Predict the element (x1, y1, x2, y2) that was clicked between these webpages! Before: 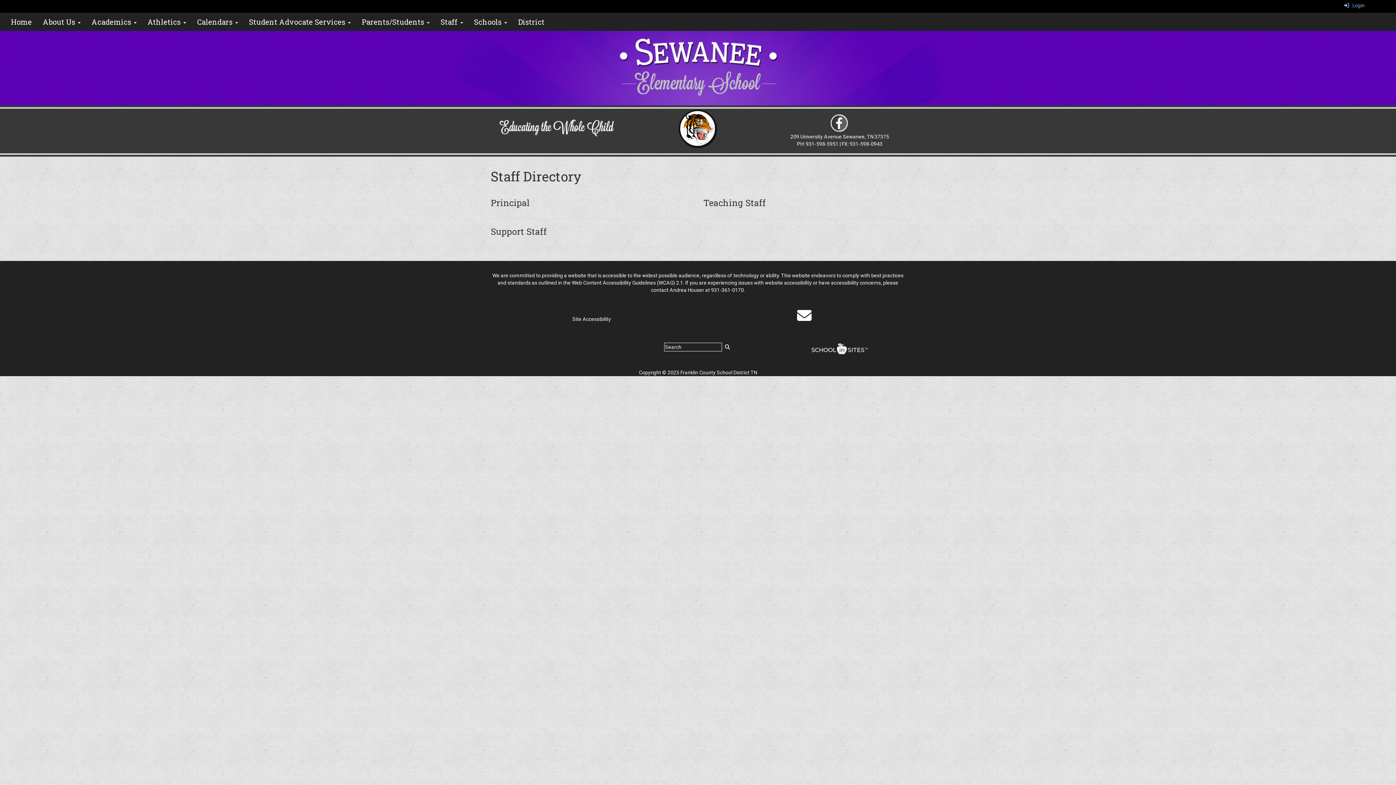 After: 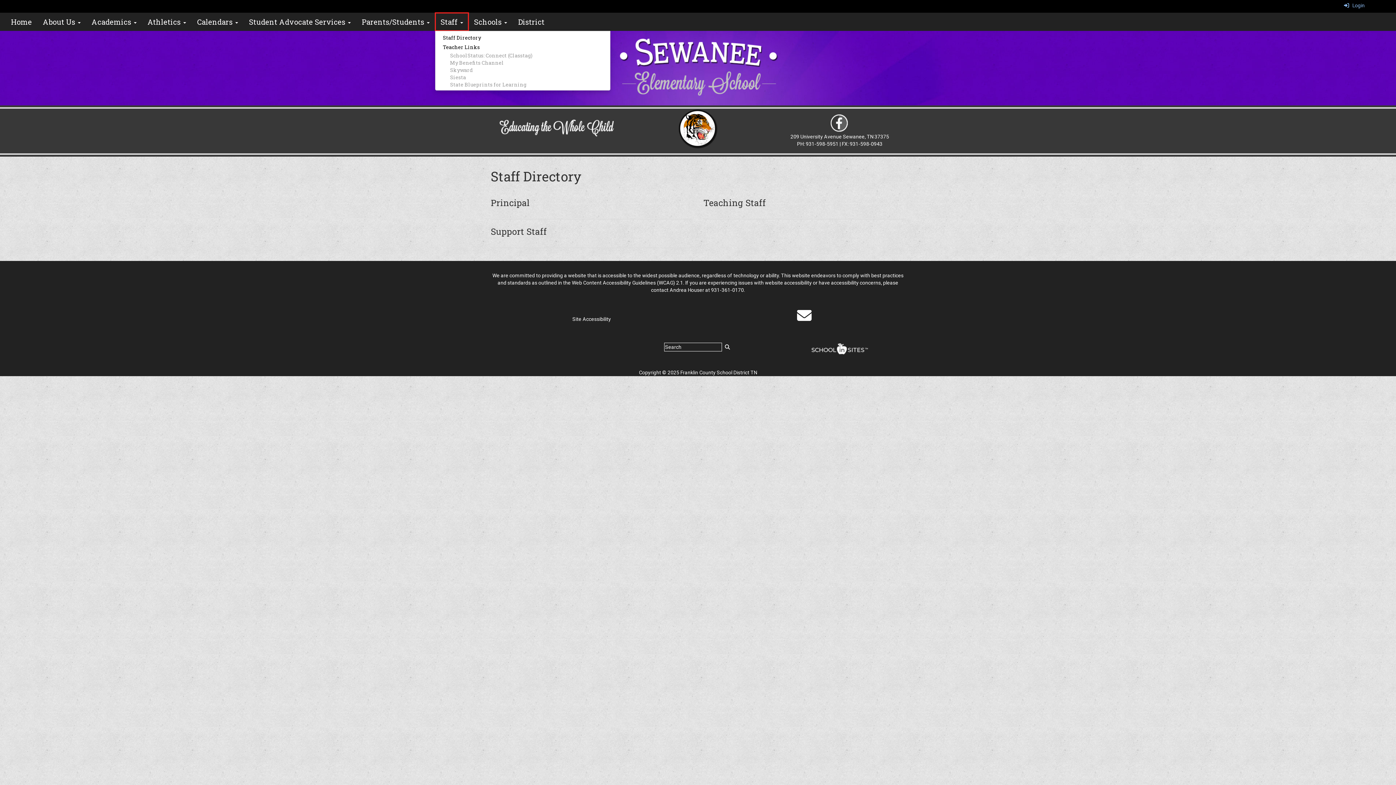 Action: bbox: (435, 12, 468, 30) label: Staff 